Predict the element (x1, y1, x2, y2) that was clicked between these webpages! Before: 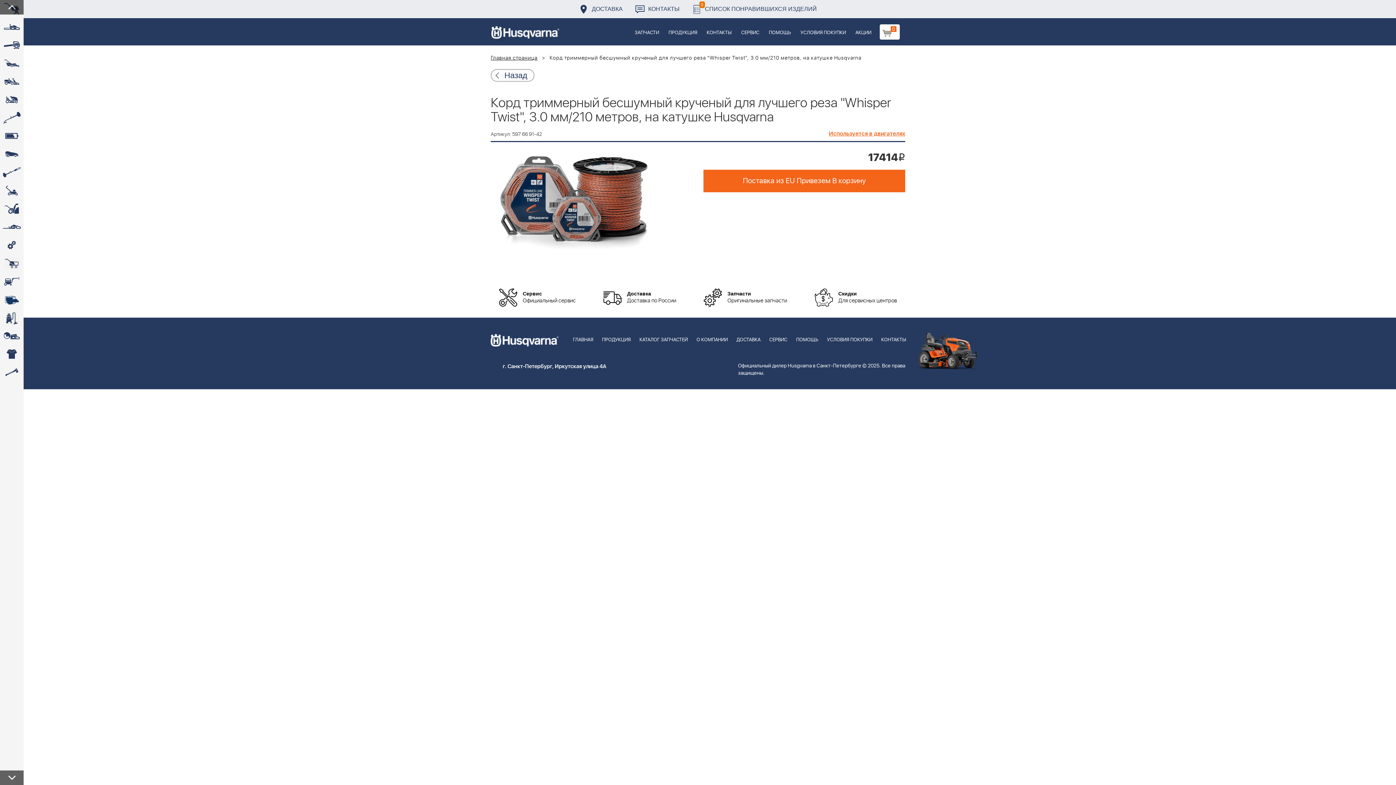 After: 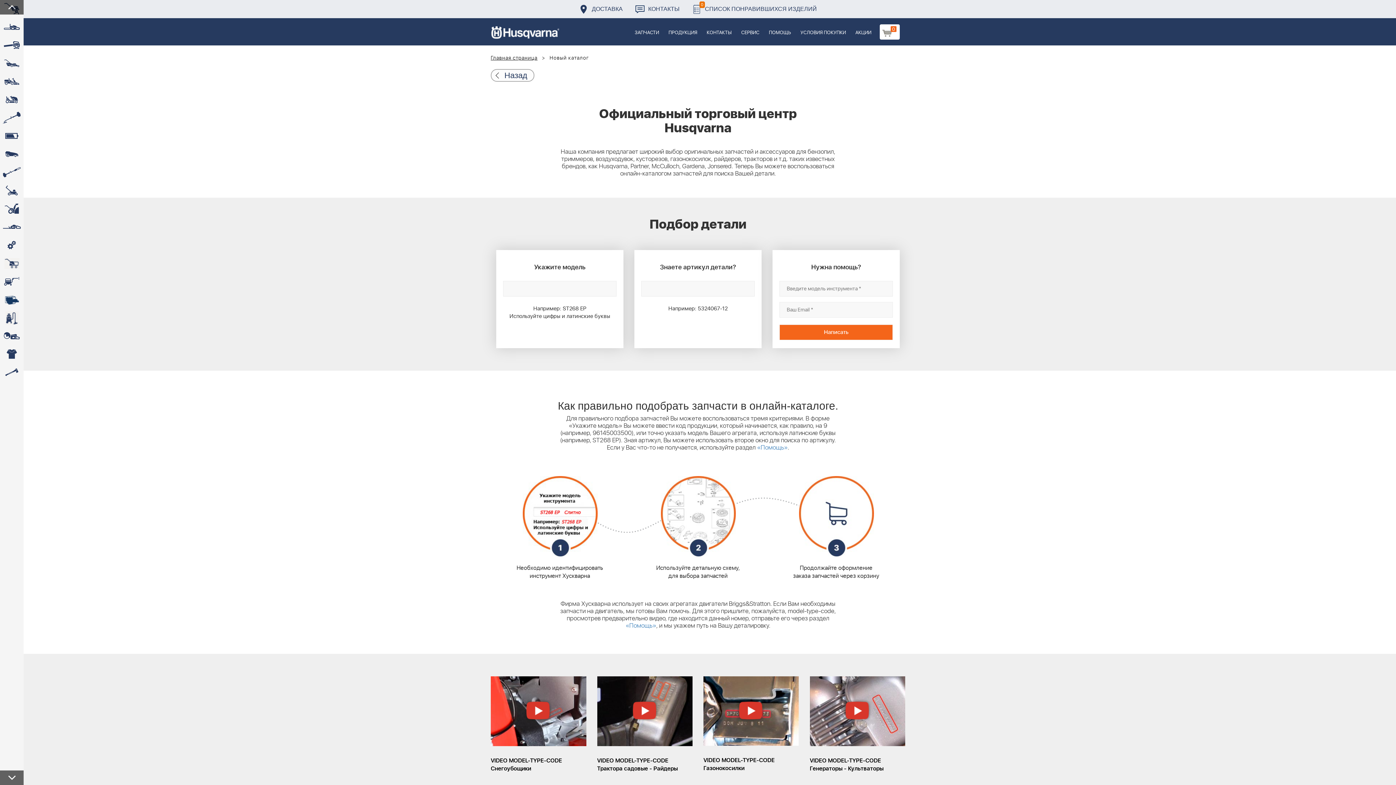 Action: bbox: (704, 284, 787, 310) label: Запчасти

Оригинальные запчасти